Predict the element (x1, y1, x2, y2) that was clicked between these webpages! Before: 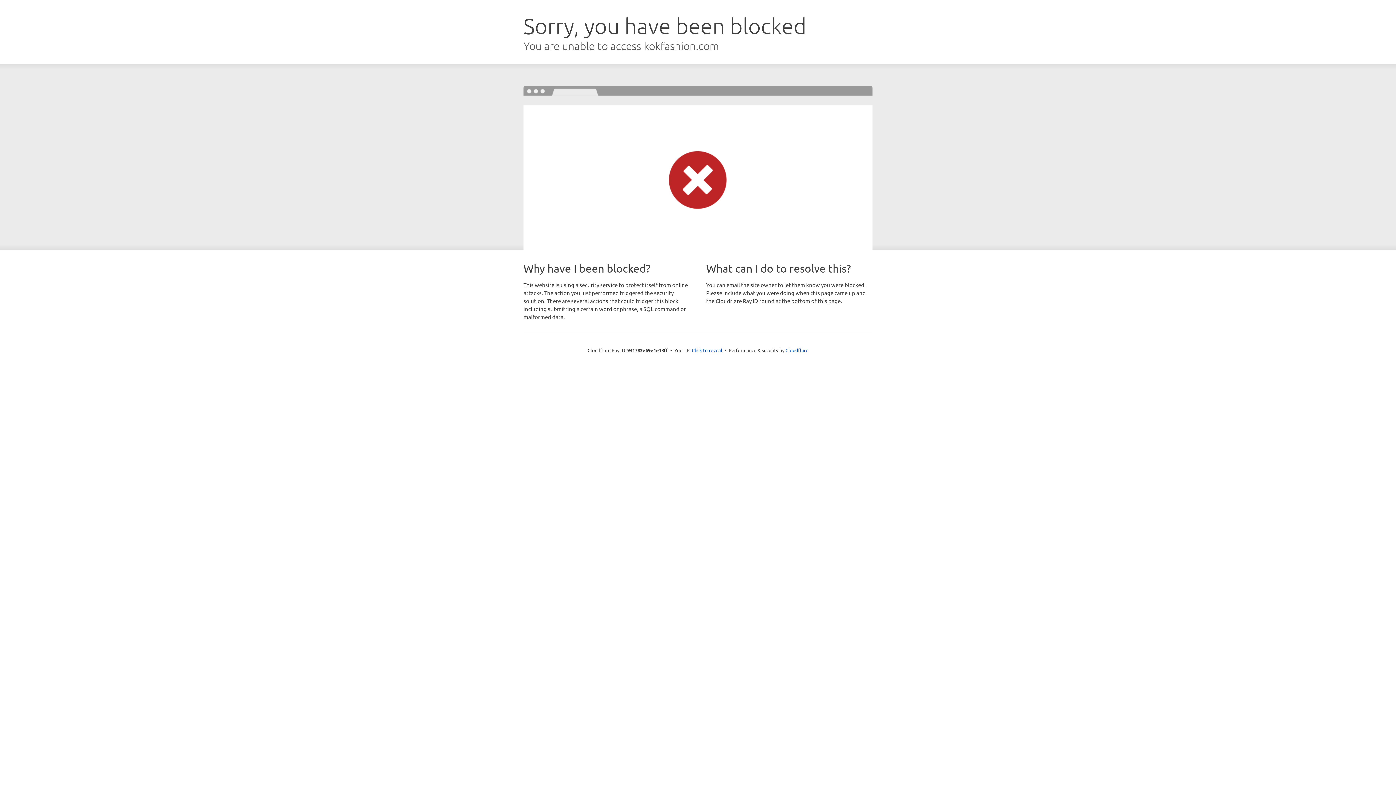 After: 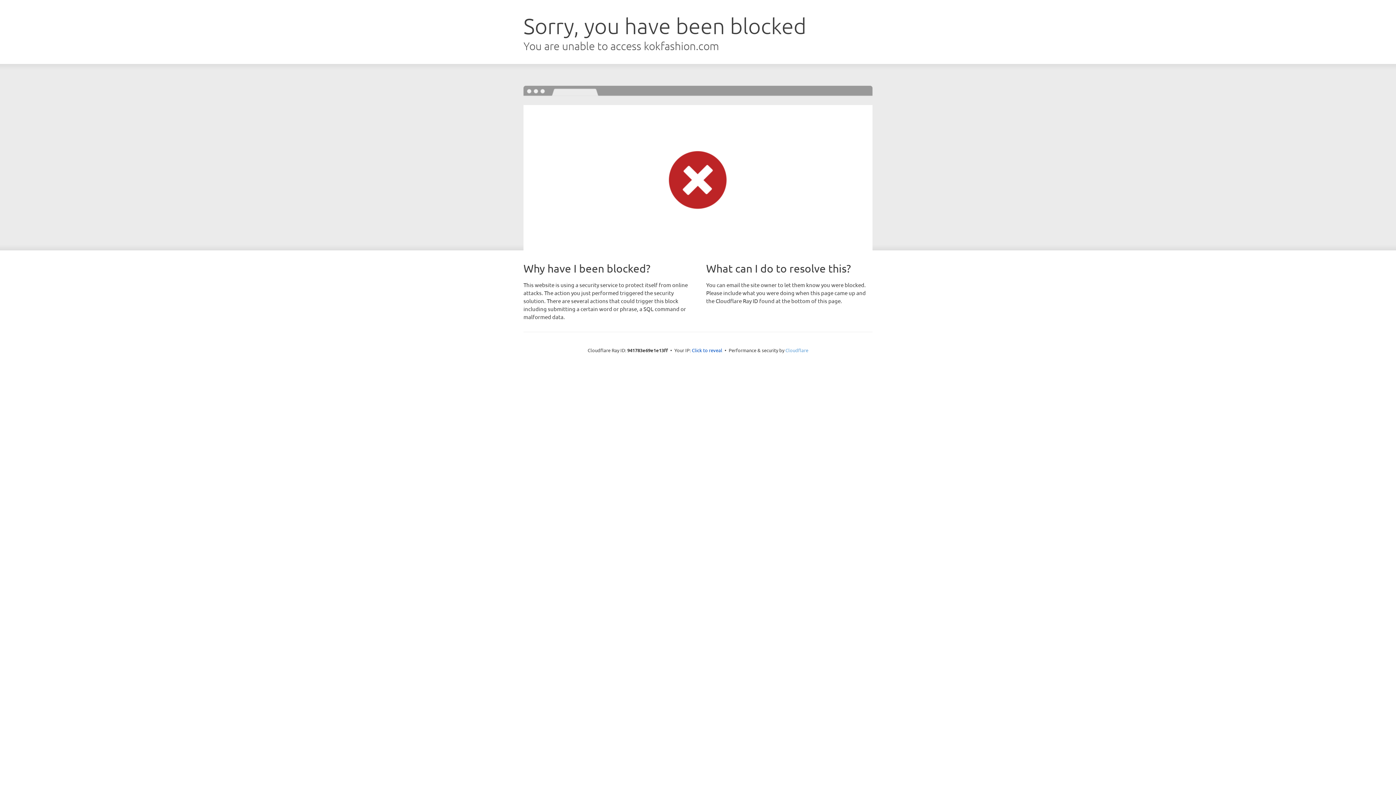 Action: bbox: (785, 347, 808, 353) label: Cloudflare